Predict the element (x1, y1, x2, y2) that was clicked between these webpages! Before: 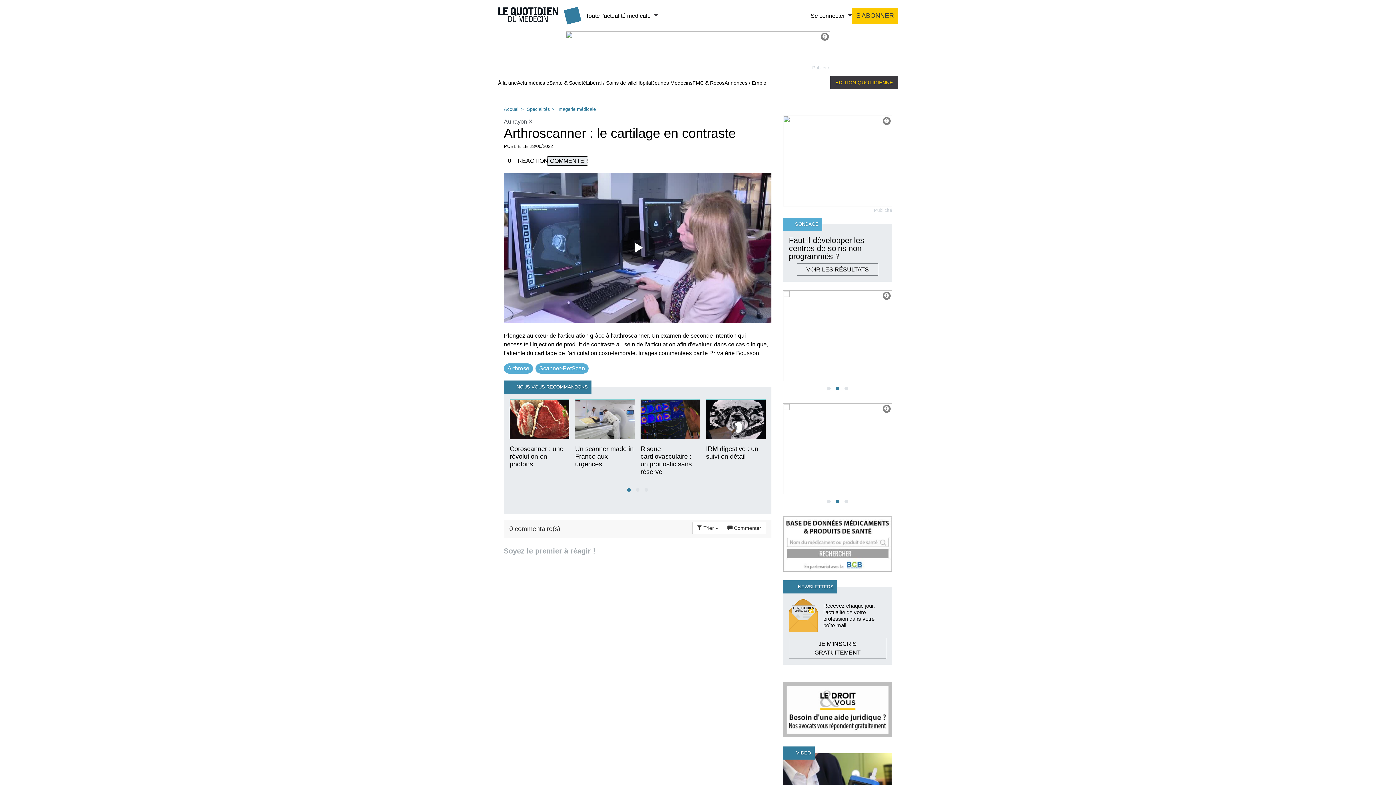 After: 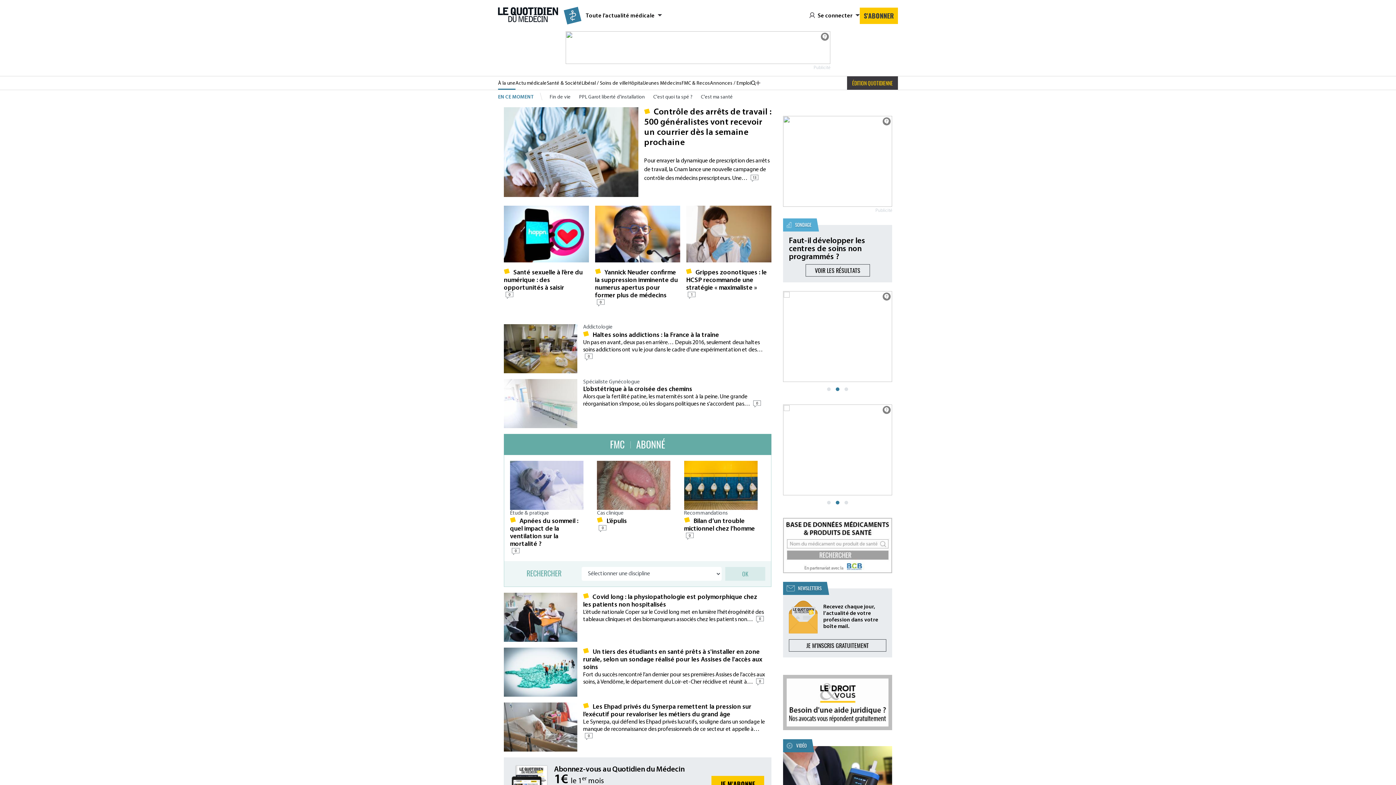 Action: label: Accueil bbox: (504, 106, 525, 112)